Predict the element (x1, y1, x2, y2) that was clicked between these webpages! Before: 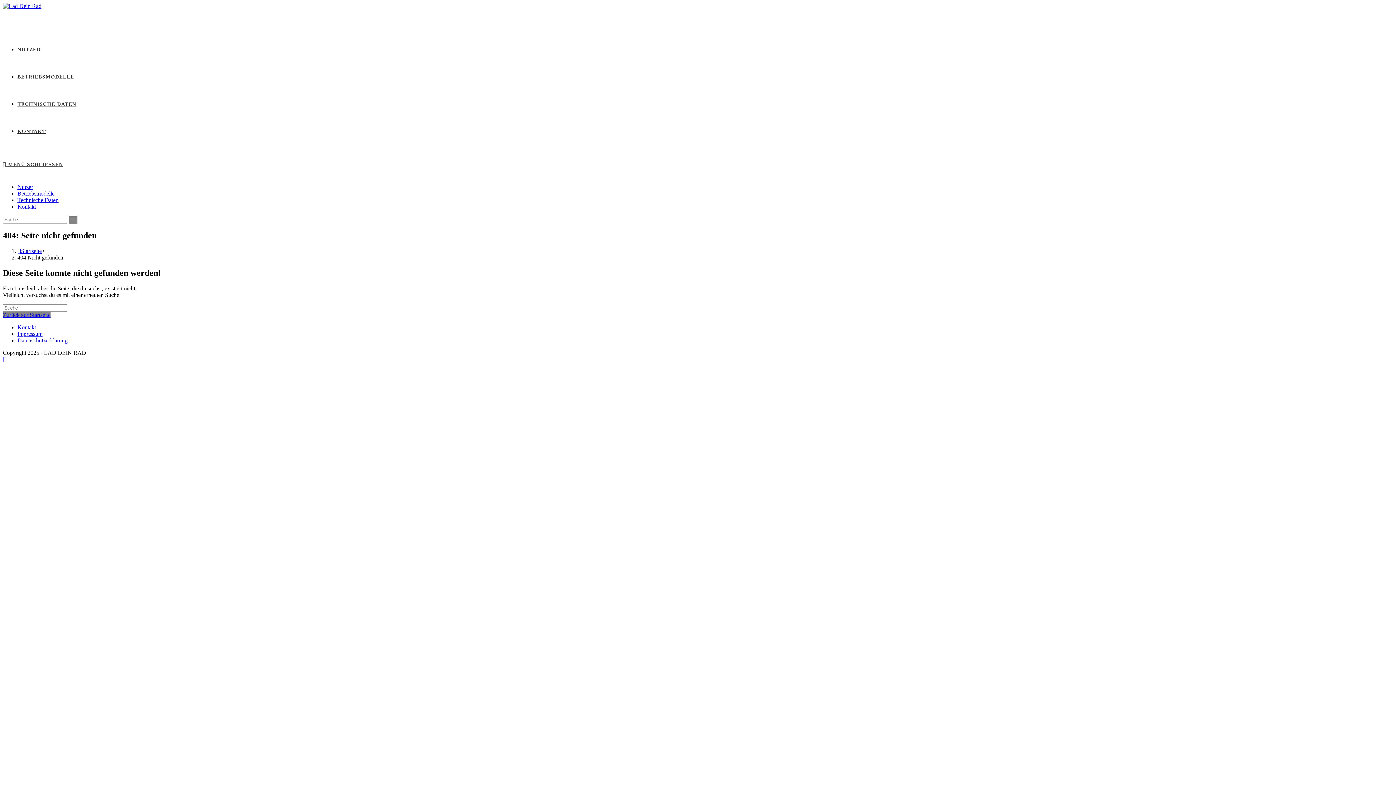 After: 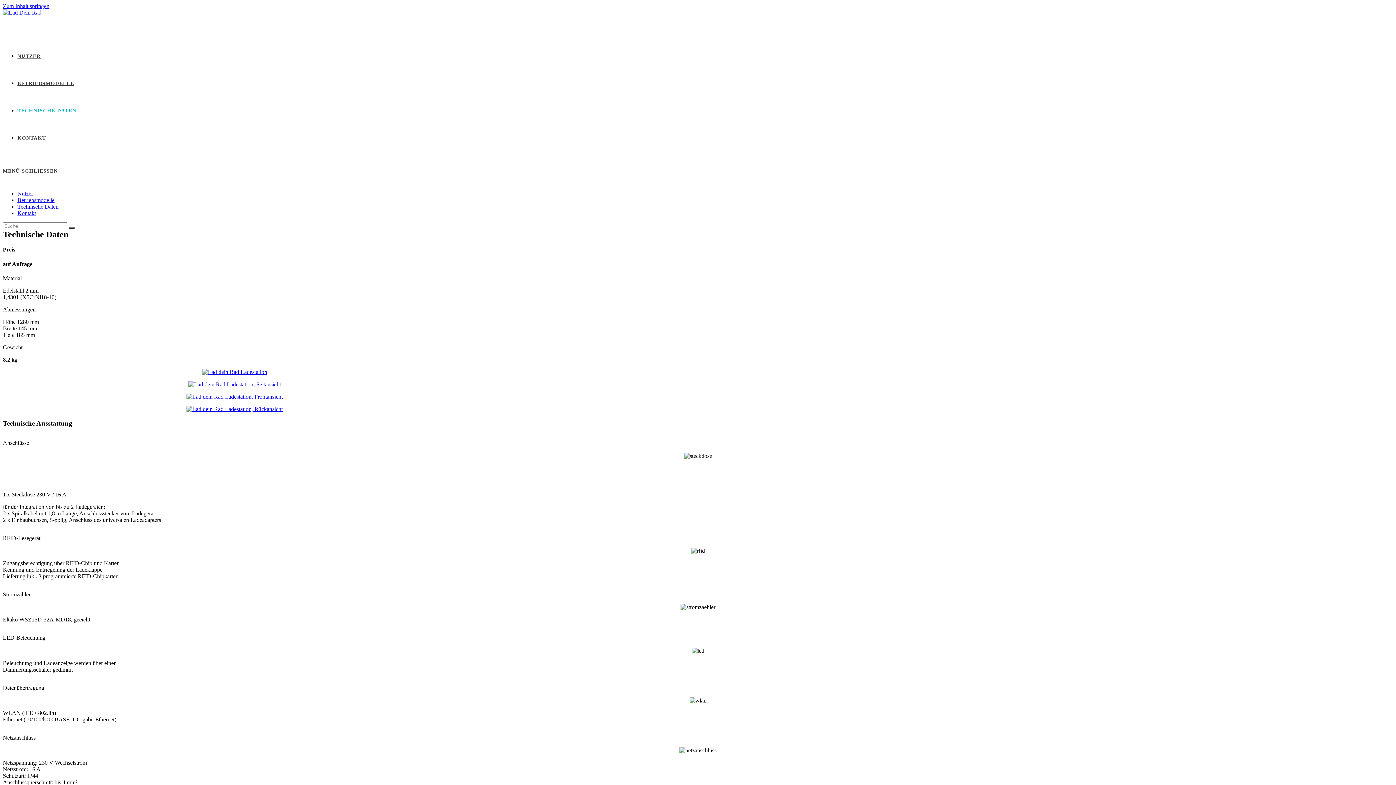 Action: bbox: (17, 101, 76, 106) label: TECHNISCHE DATEN